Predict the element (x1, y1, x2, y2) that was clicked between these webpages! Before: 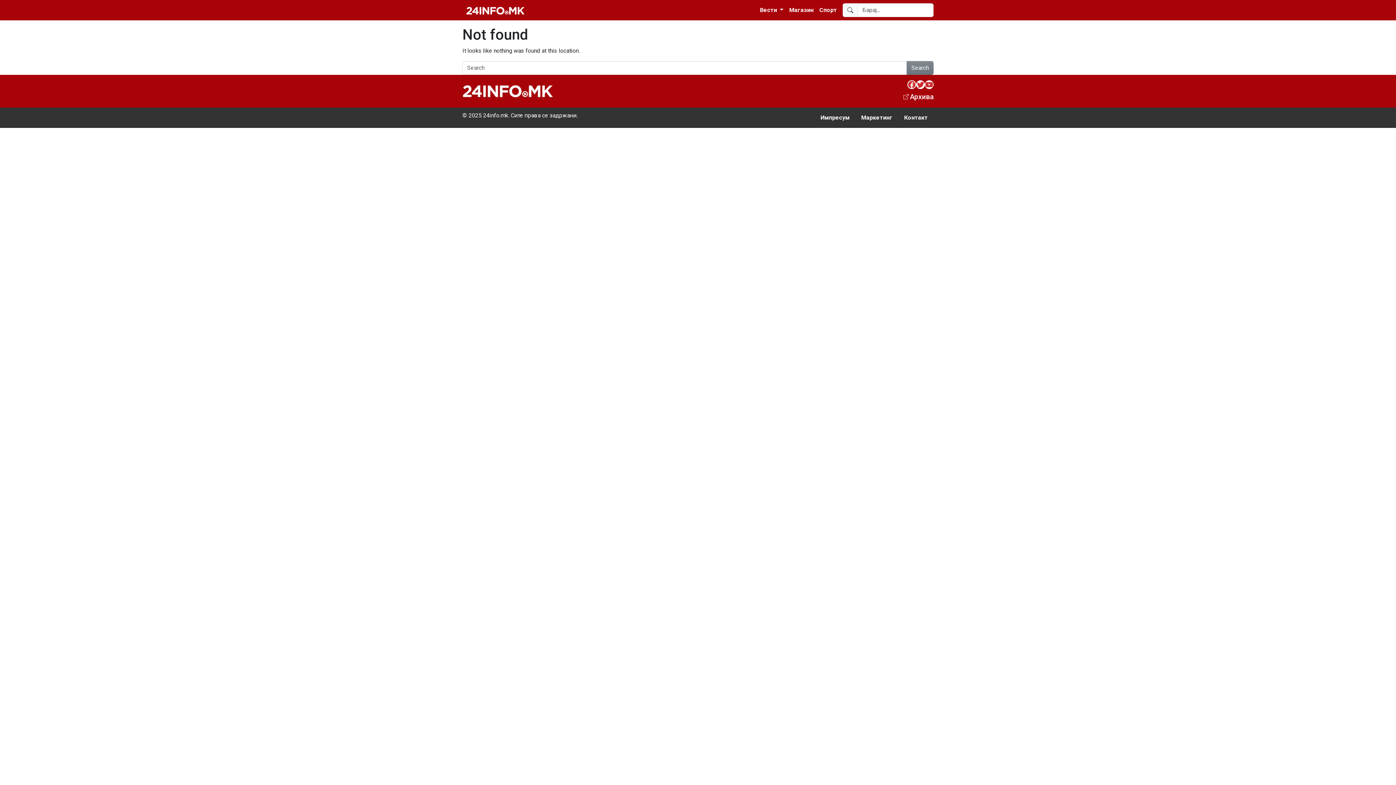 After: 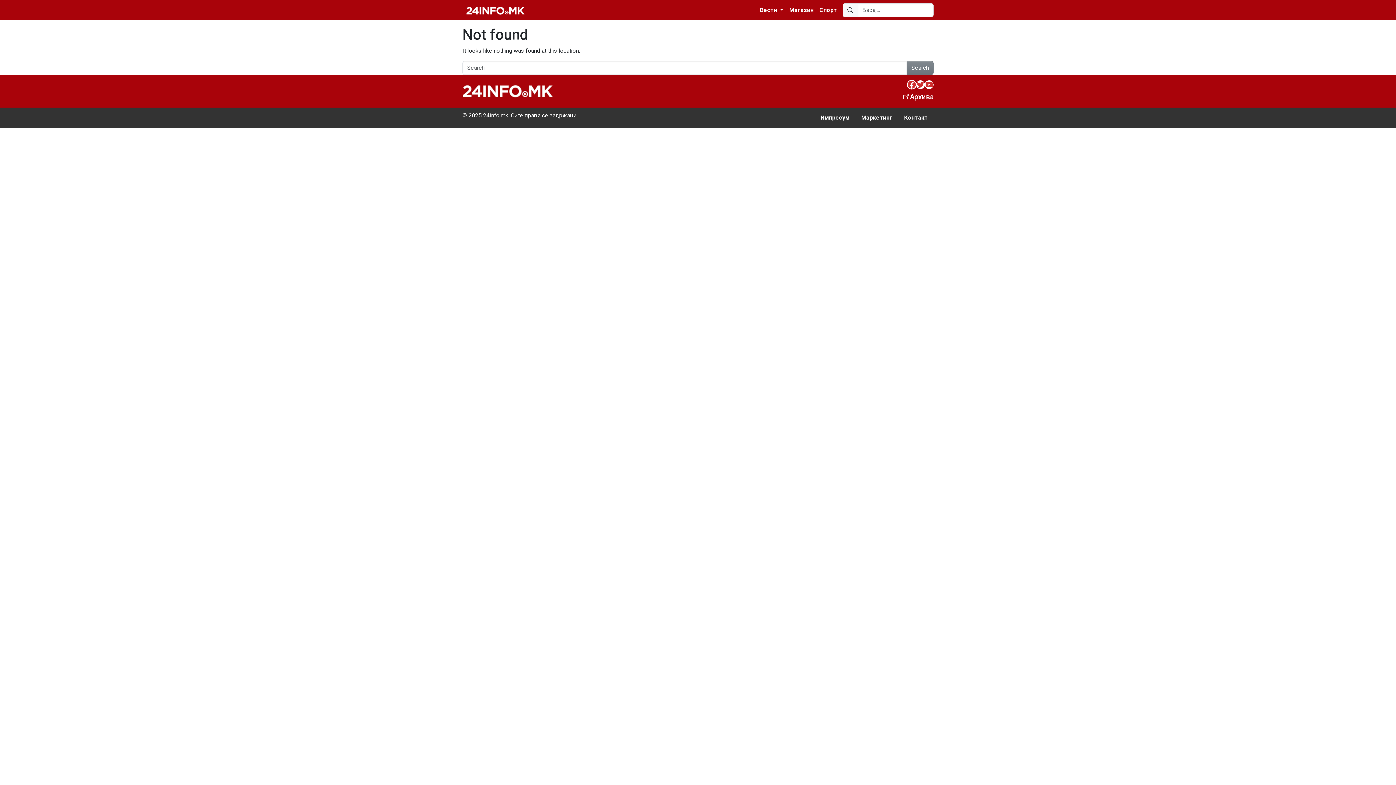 Action: label: Facebook bbox: (907, 80, 916, 89)